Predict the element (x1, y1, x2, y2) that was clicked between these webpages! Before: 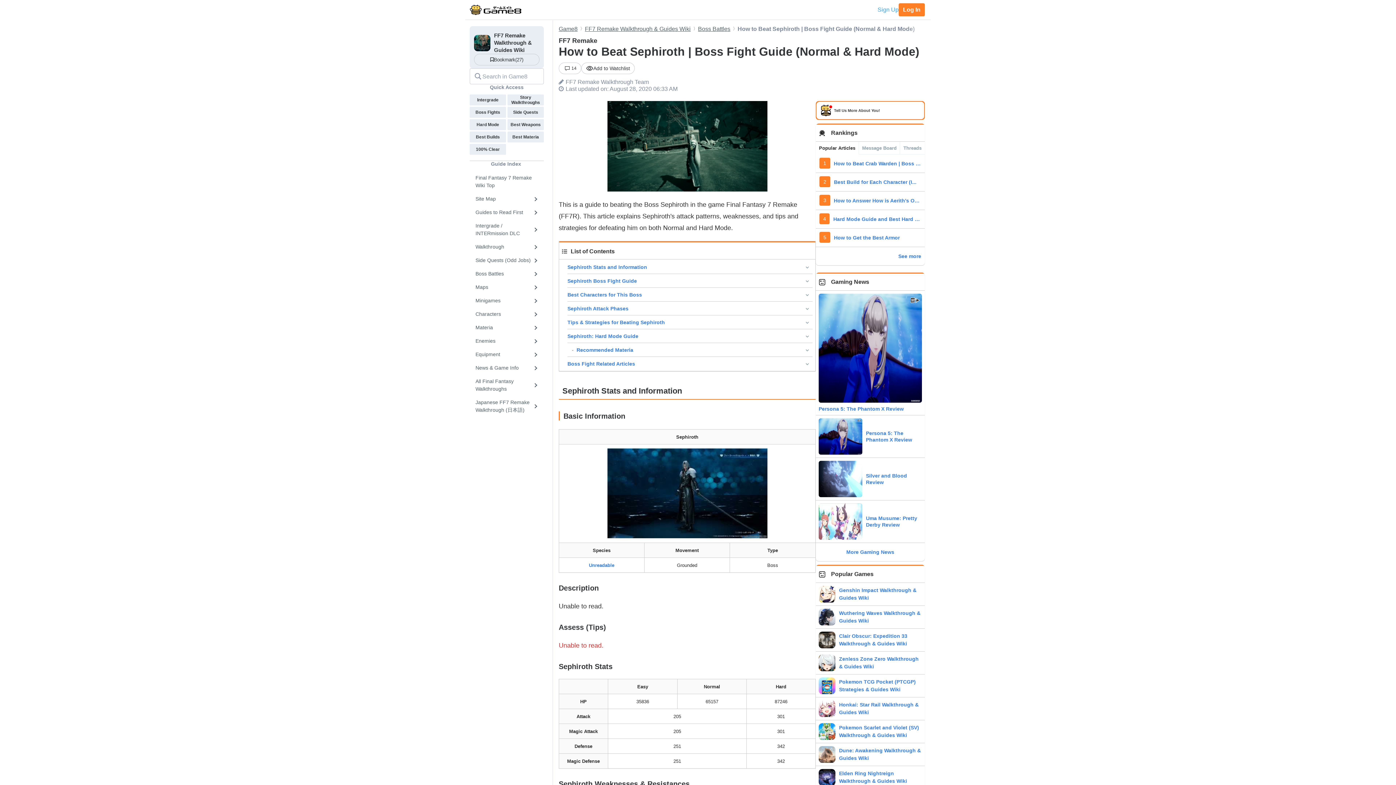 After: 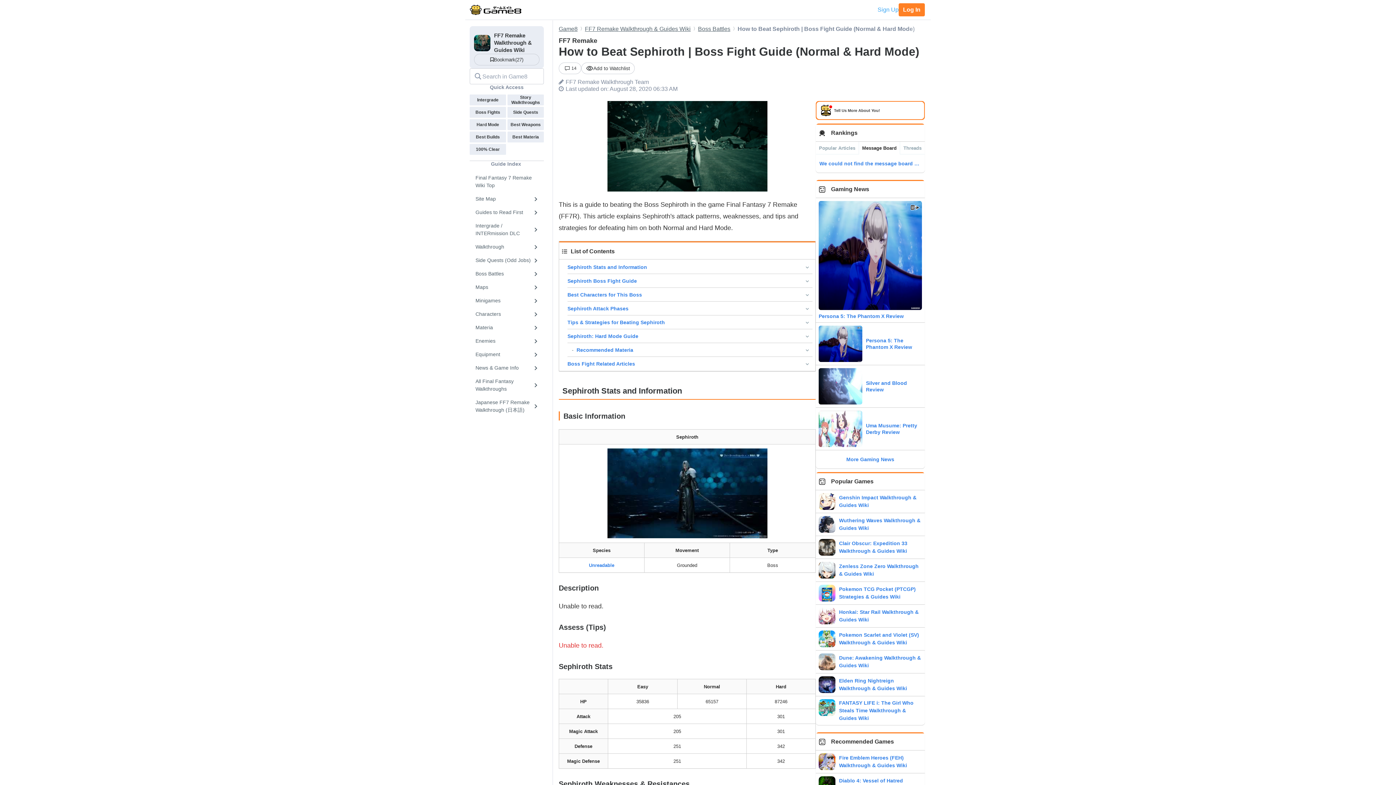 Action: label: Message Board bbox: (859, 141, 900, 154)